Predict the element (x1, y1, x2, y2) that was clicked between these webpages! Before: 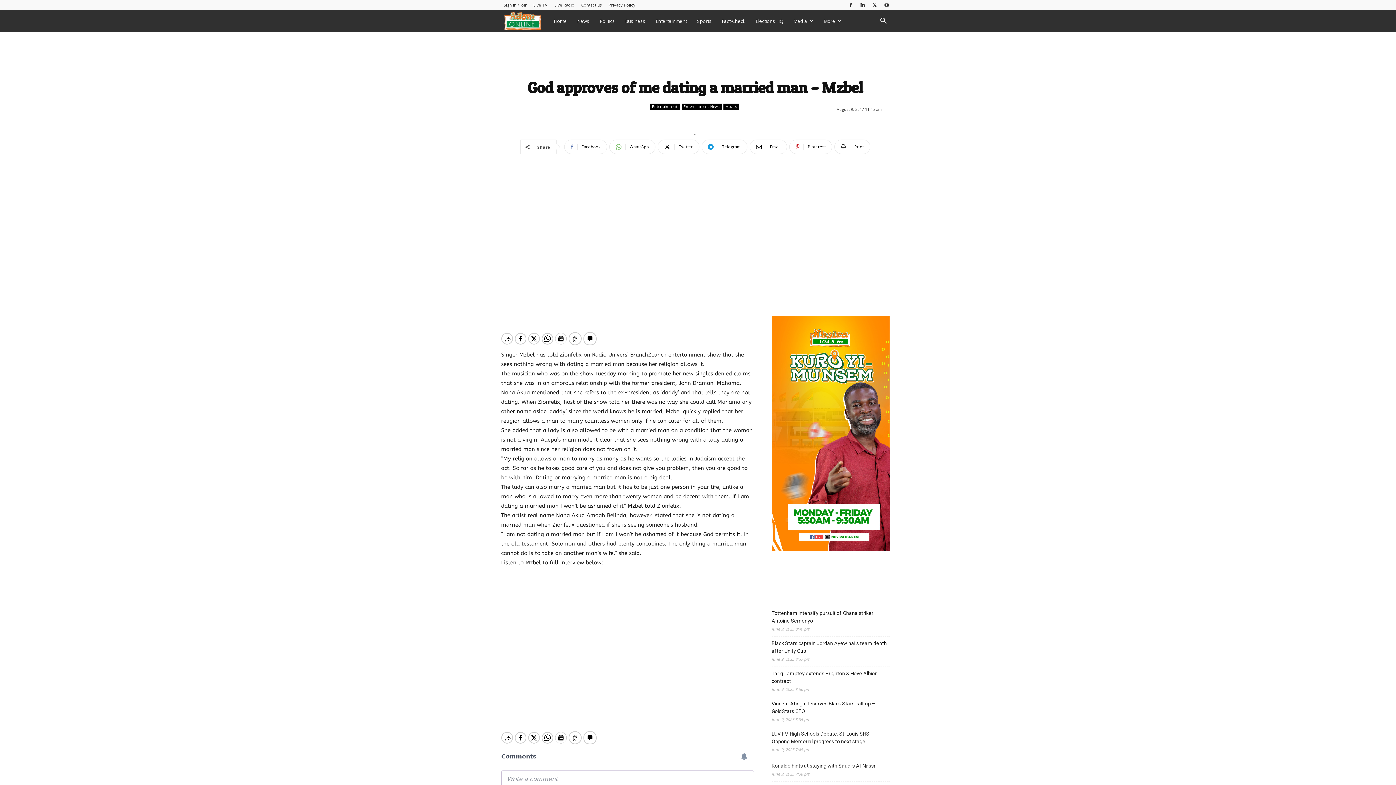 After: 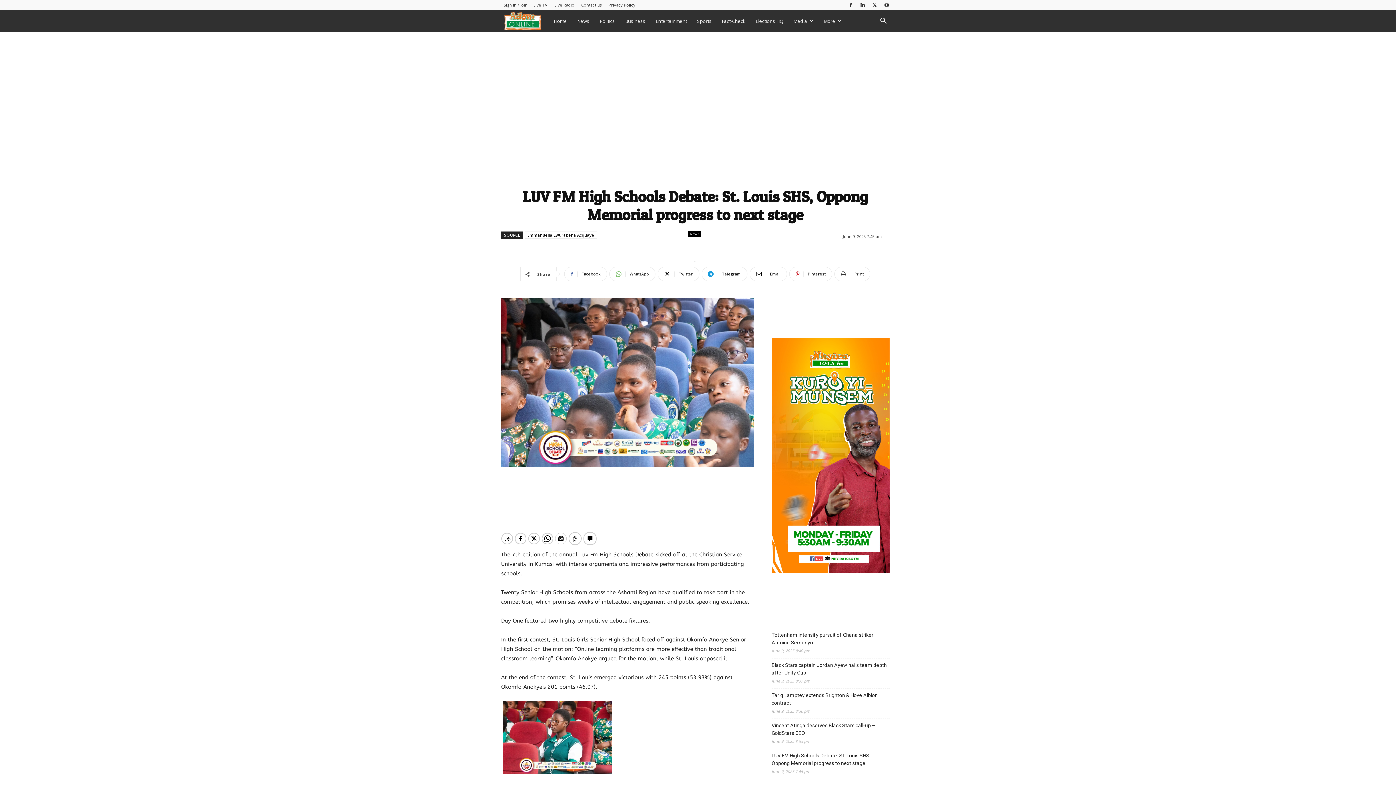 Action: label: LUV FM High Schools Debate: St. Louis SHS, Oppong Memorial progress to next stage bbox: (771, 730, 889, 745)